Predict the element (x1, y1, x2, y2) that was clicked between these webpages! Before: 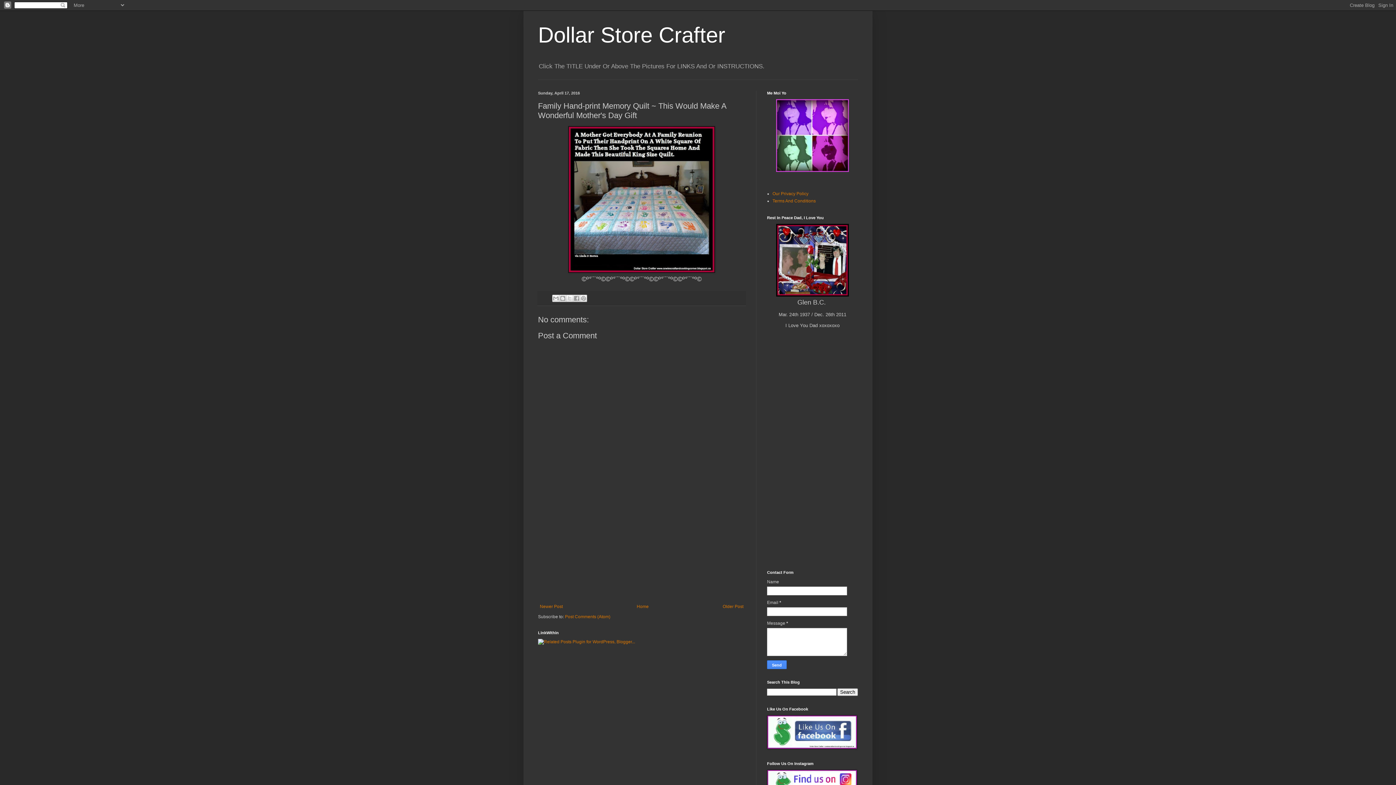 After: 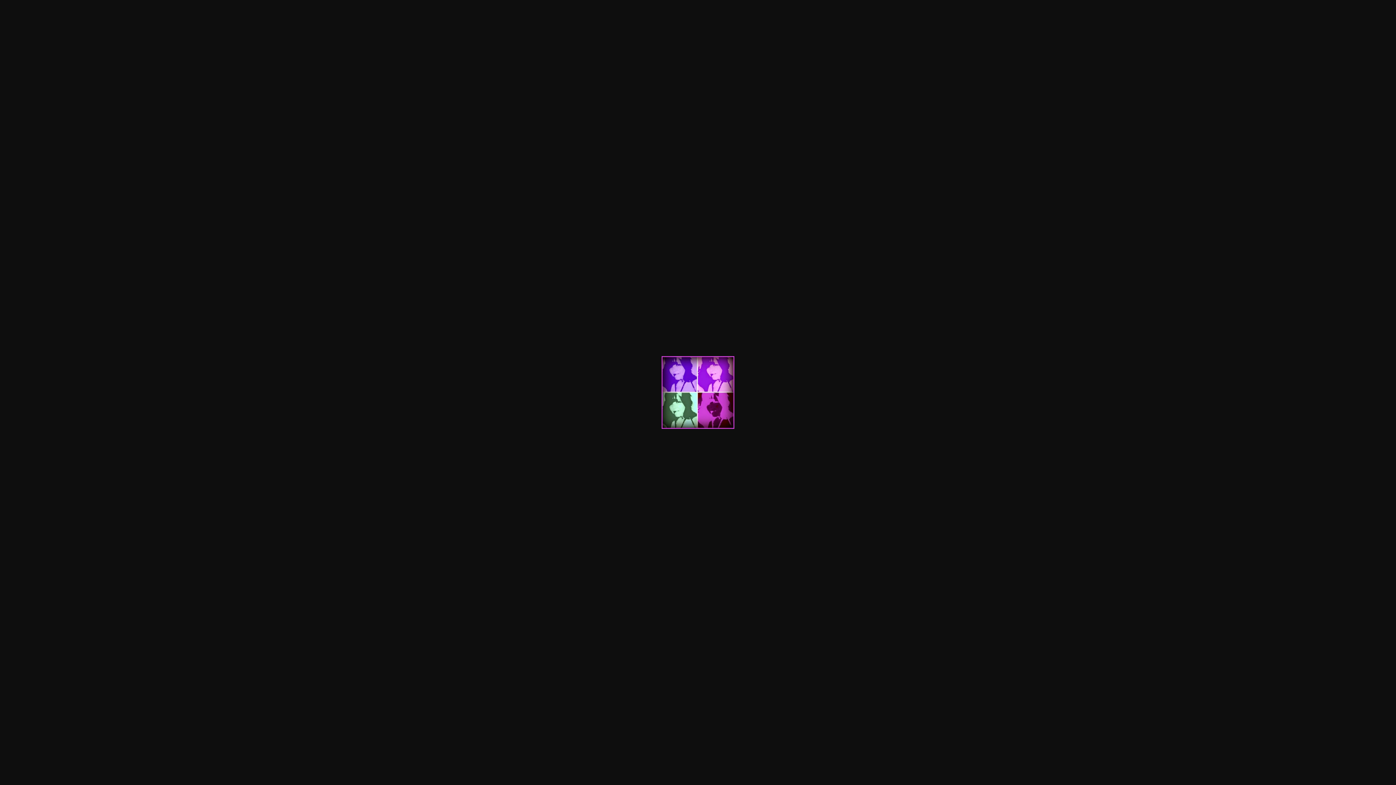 Action: bbox: (776, 168, 849, 173)